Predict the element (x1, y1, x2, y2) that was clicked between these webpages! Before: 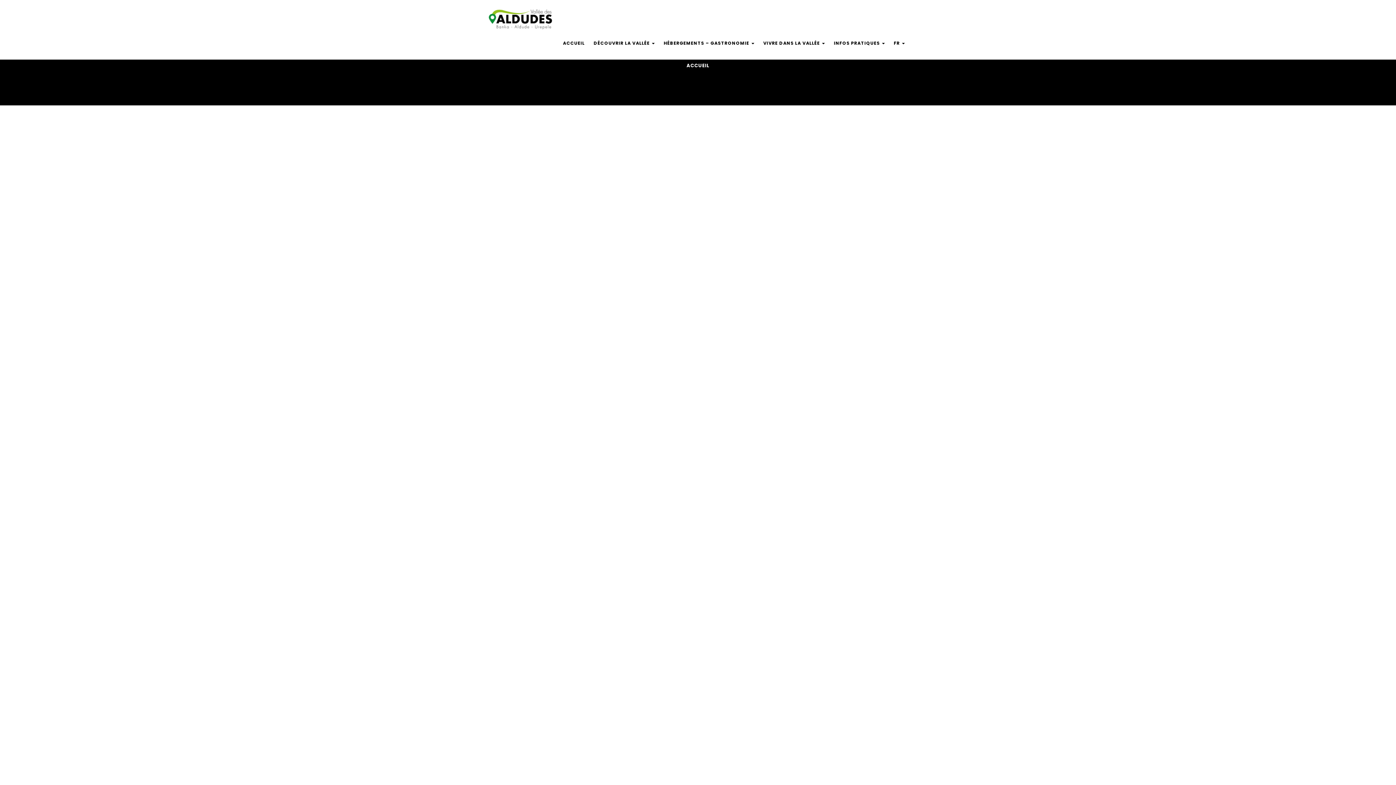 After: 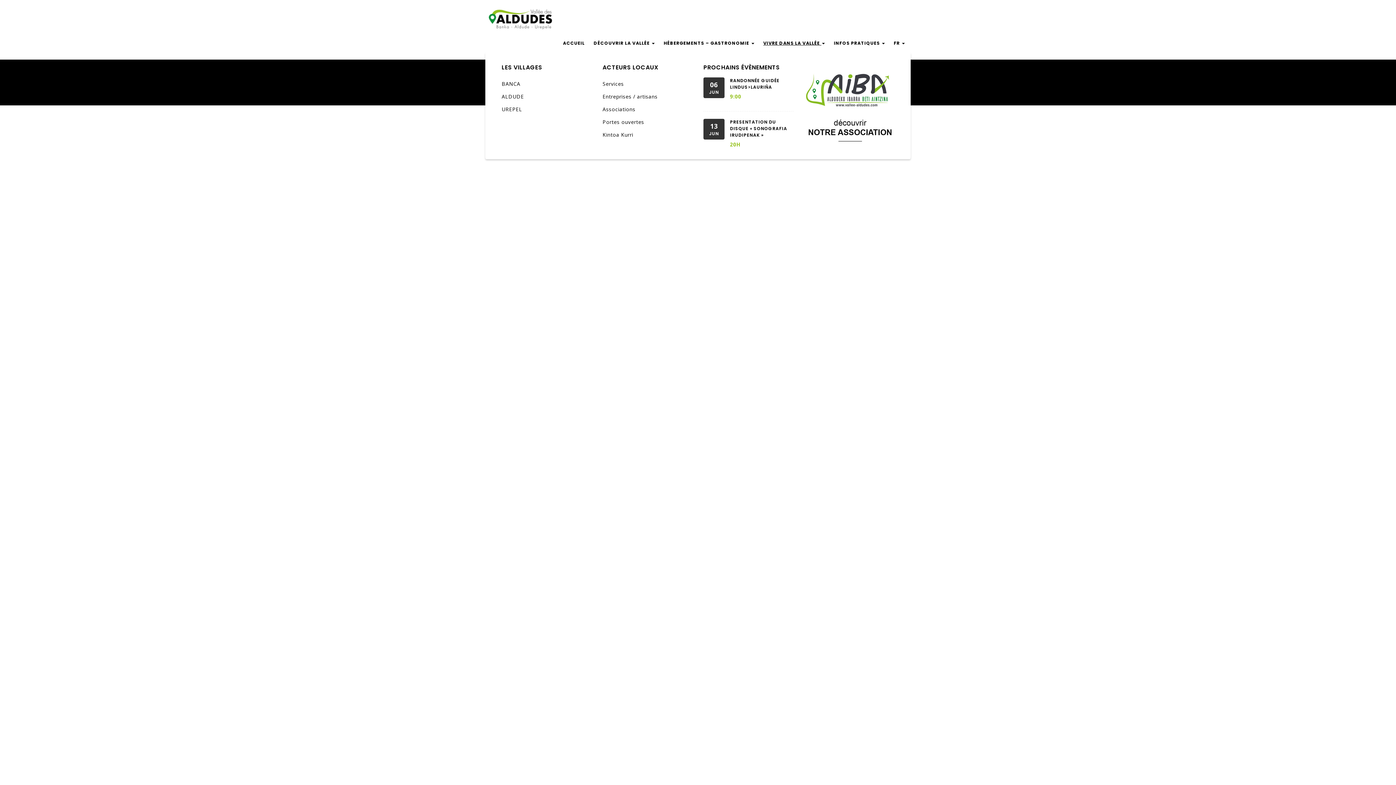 Action: label: VIVRE DANS LA VALLÉE  bbox: (763, 34, 825, 52)